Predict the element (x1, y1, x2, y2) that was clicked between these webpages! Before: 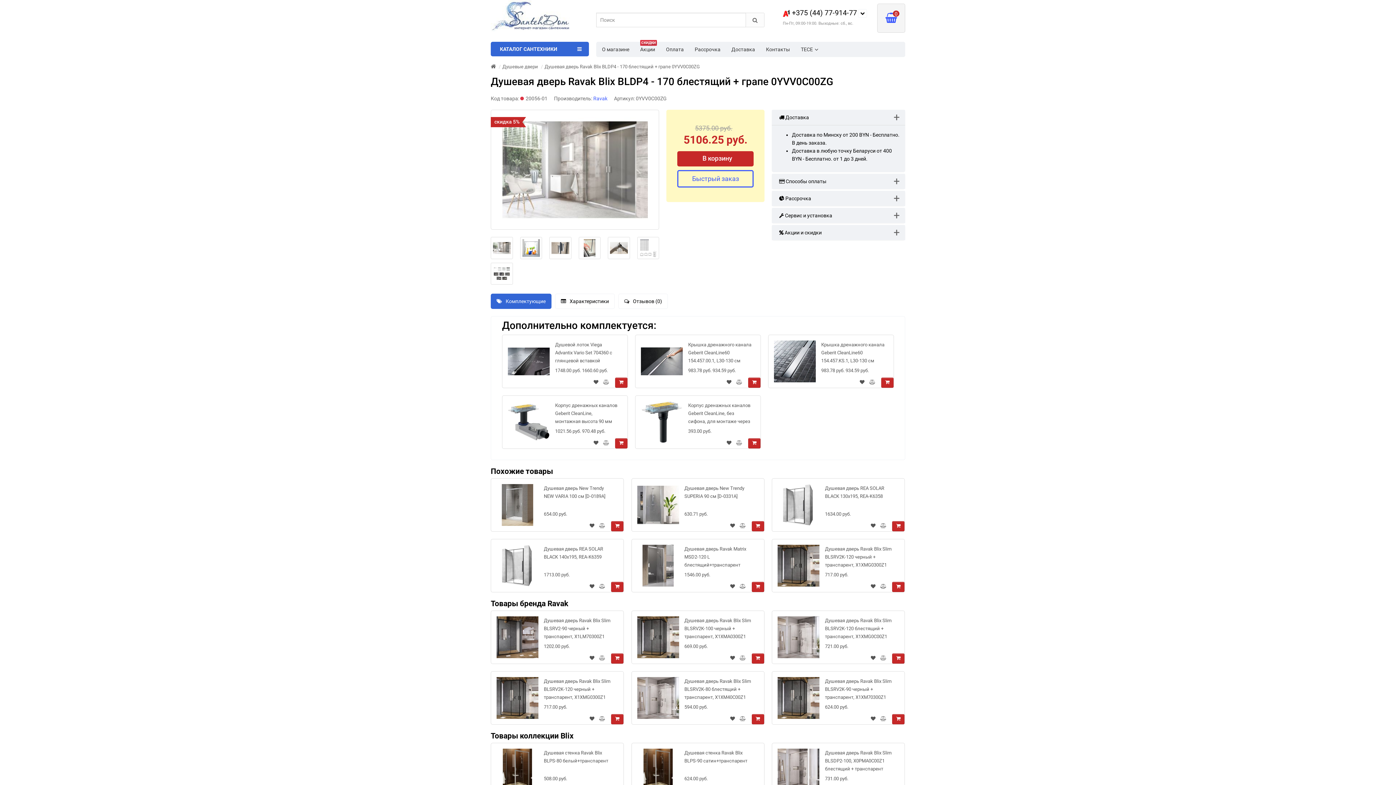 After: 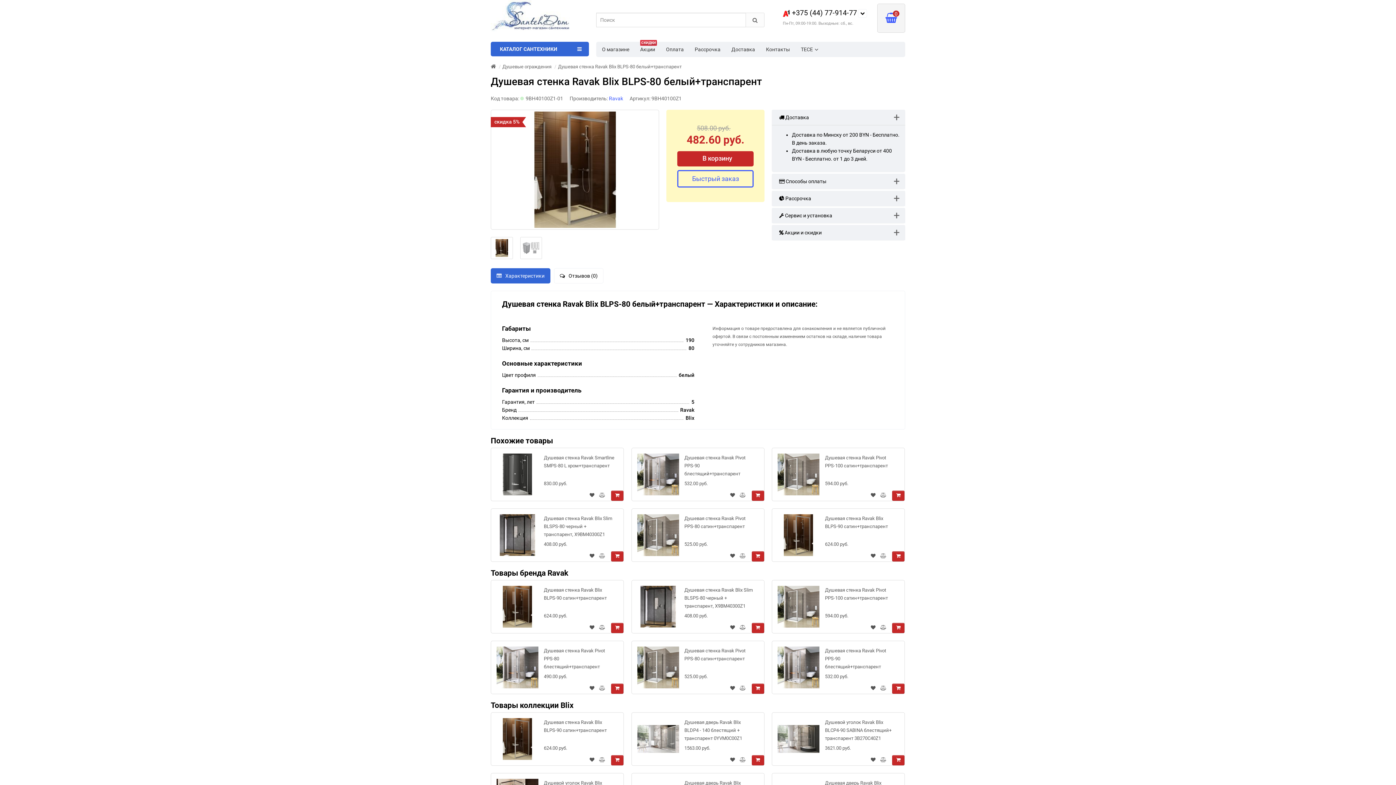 Action: label: Душевая стенка Ravak Blix BLPS-80 белый+транспарент bbox: (544, 749, 614, 774)